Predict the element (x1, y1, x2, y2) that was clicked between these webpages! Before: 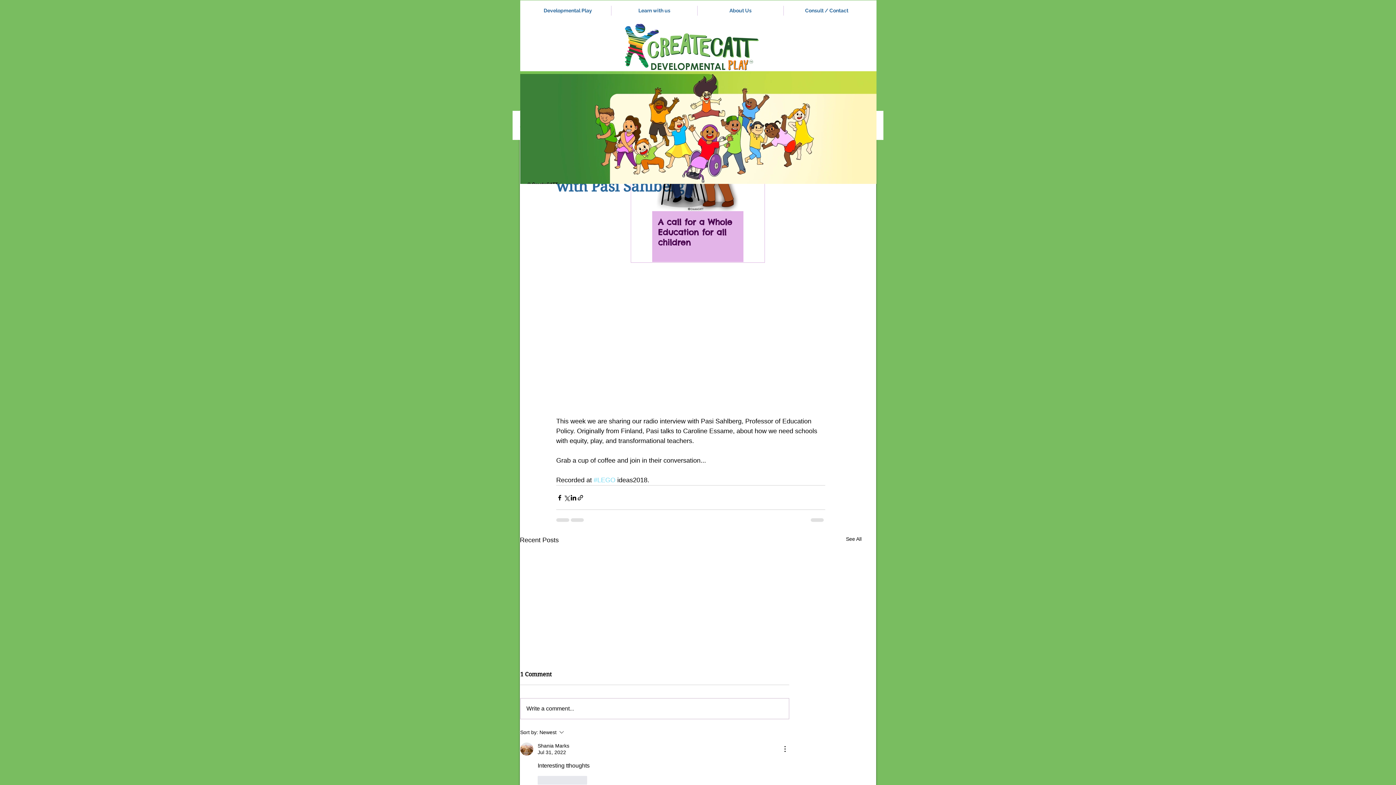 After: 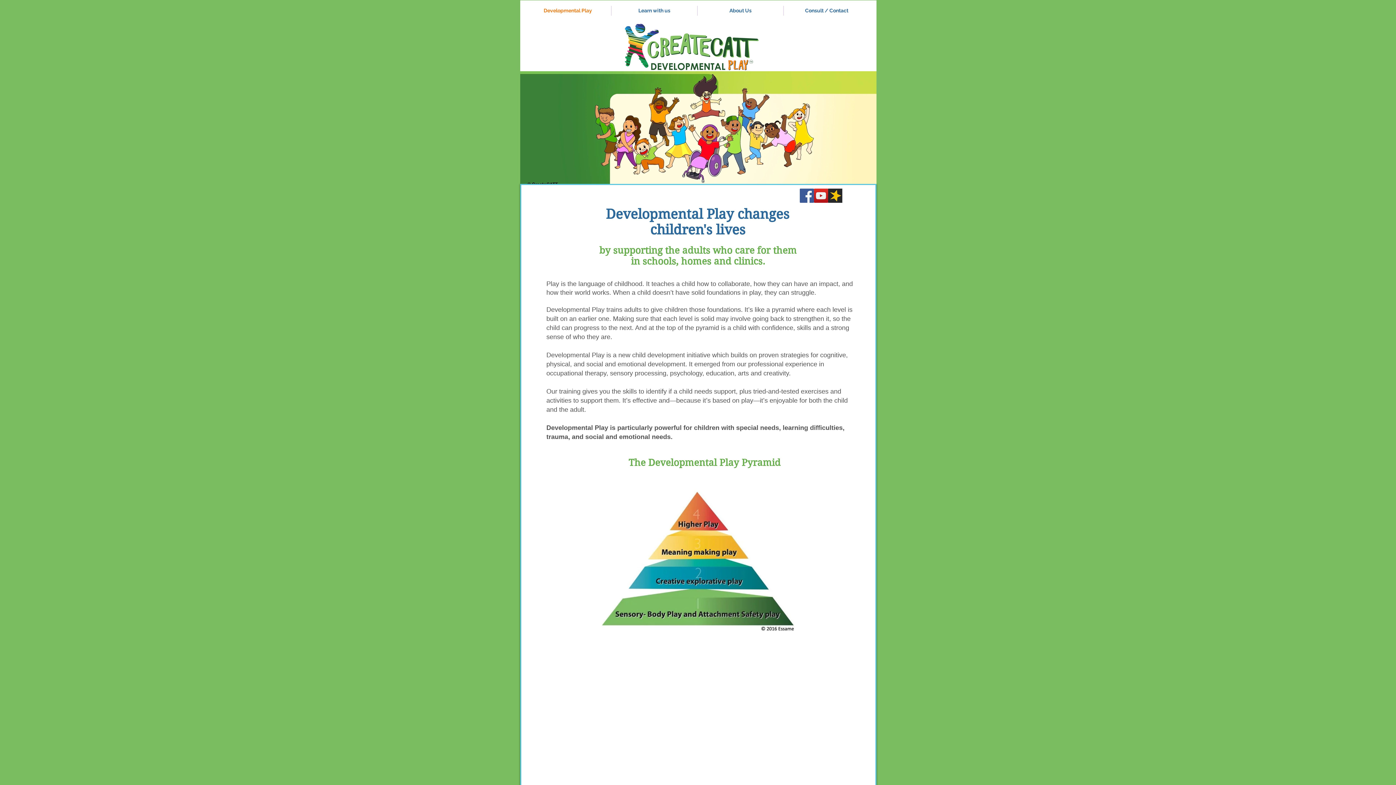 Action: bbox: (524, 5, 611, 15) label: Developmental Play